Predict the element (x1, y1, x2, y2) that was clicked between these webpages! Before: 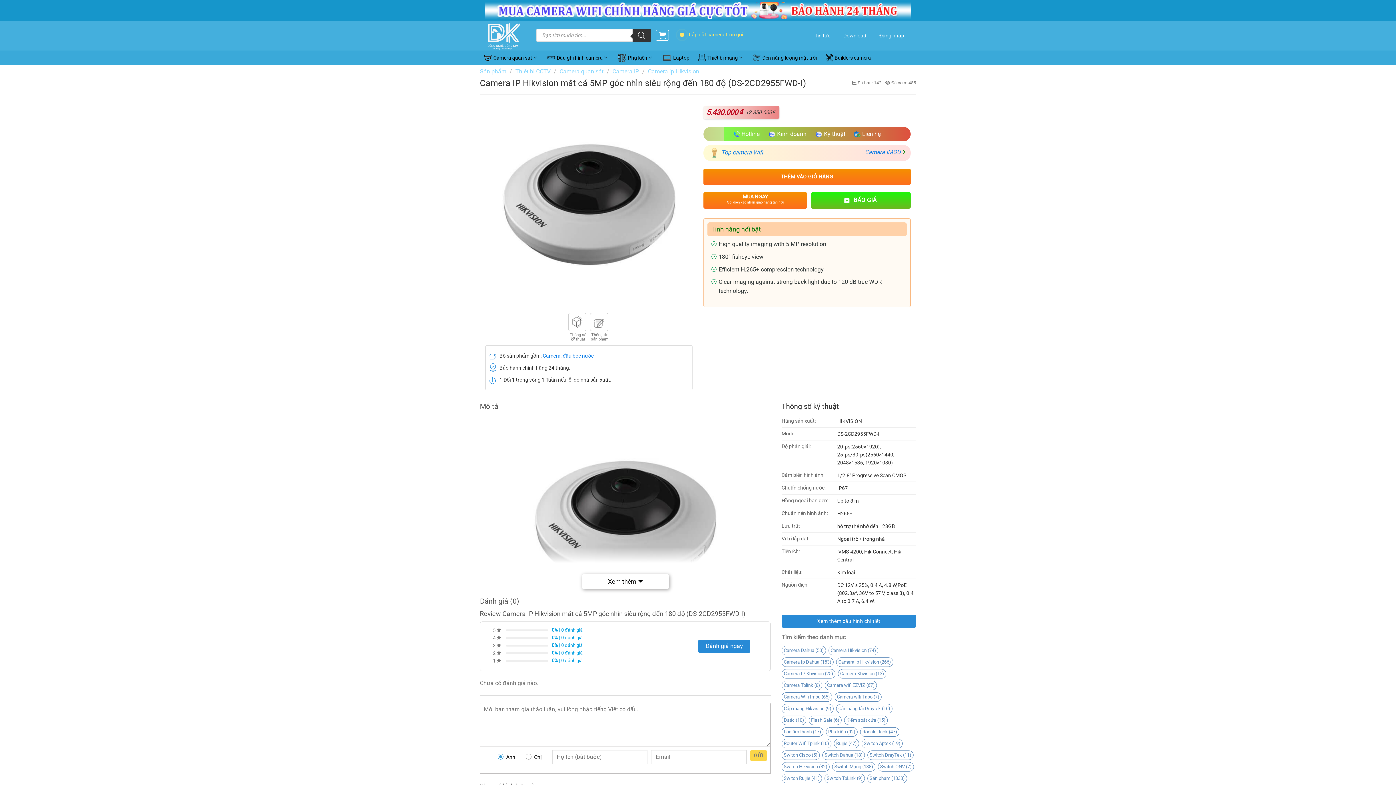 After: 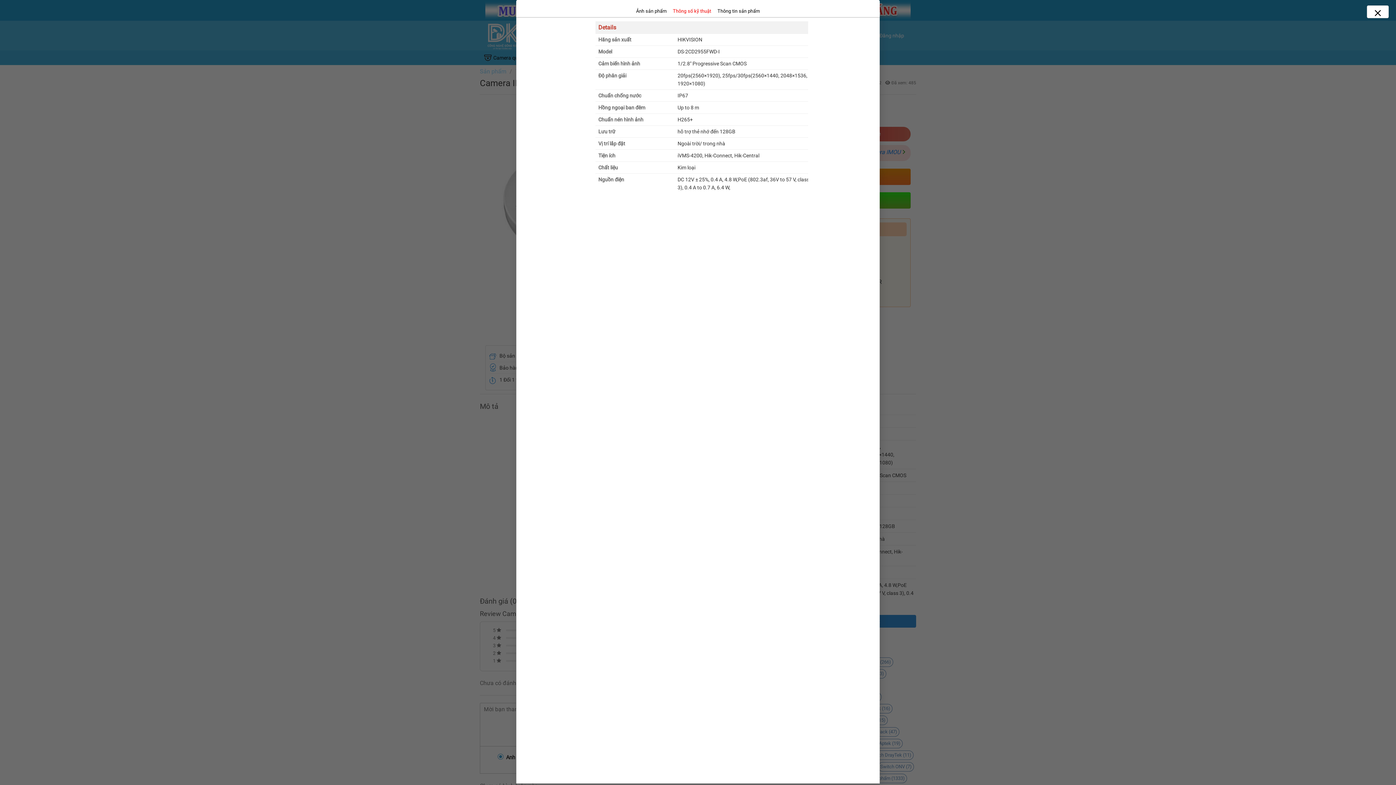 Action: bbox: (568, 313, 588, 341)